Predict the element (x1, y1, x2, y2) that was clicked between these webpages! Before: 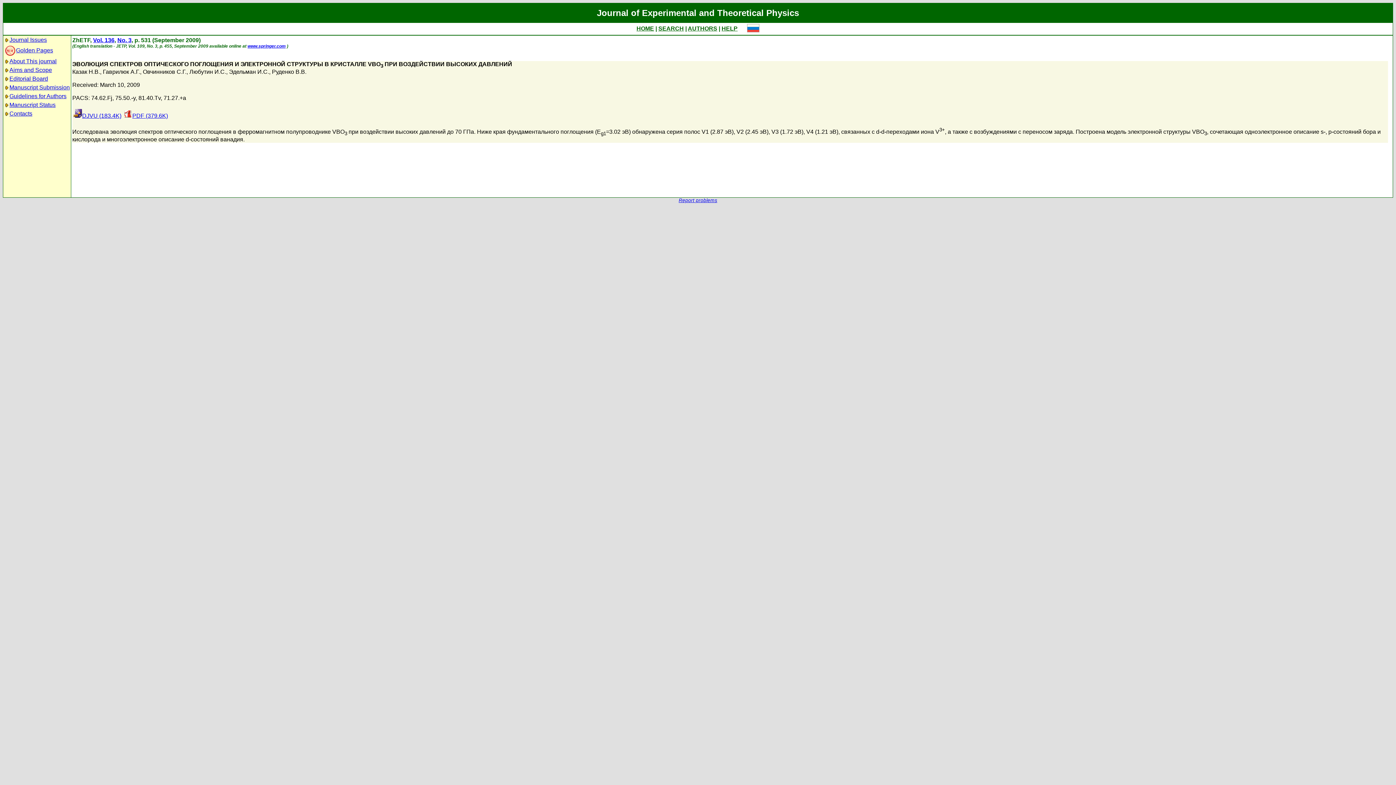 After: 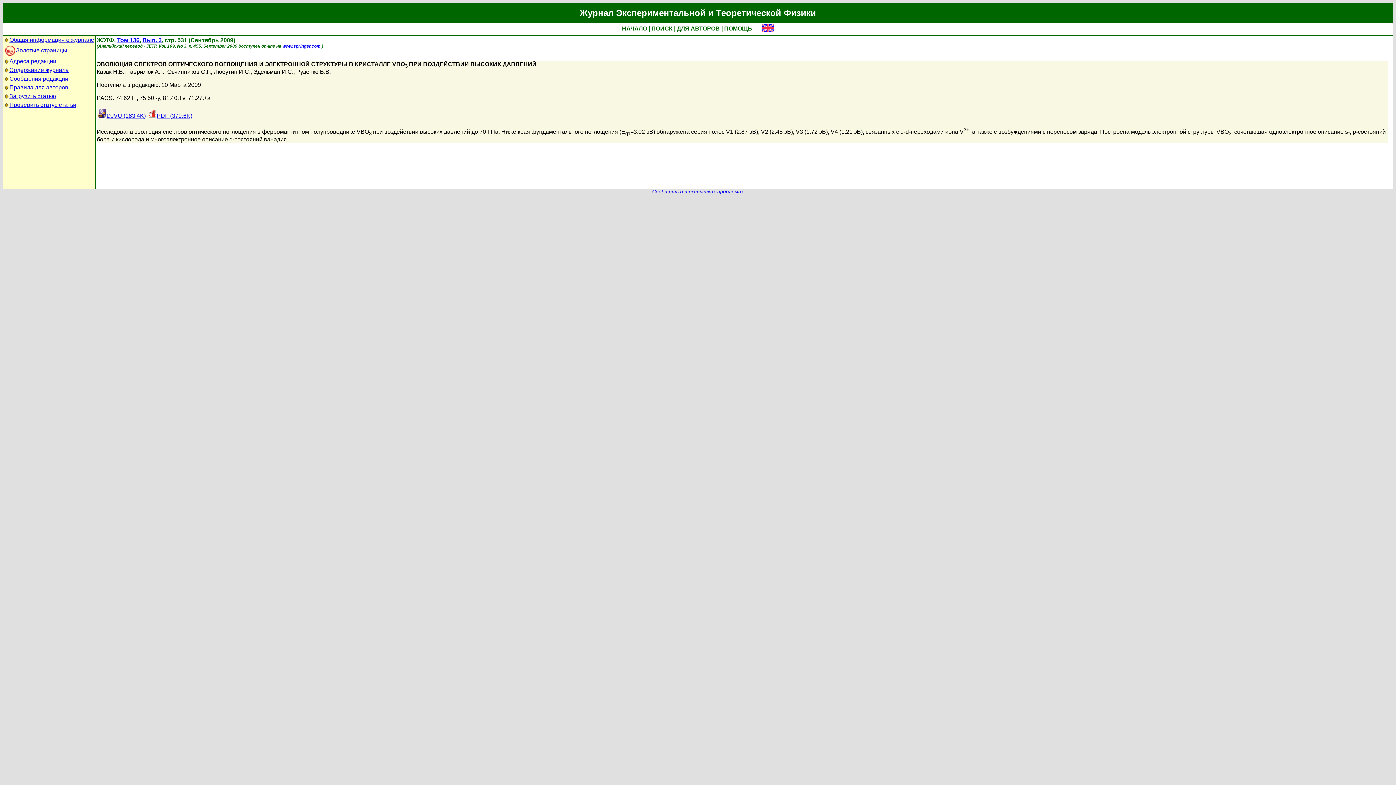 Action: bbox: (747, 27, 759, 33)